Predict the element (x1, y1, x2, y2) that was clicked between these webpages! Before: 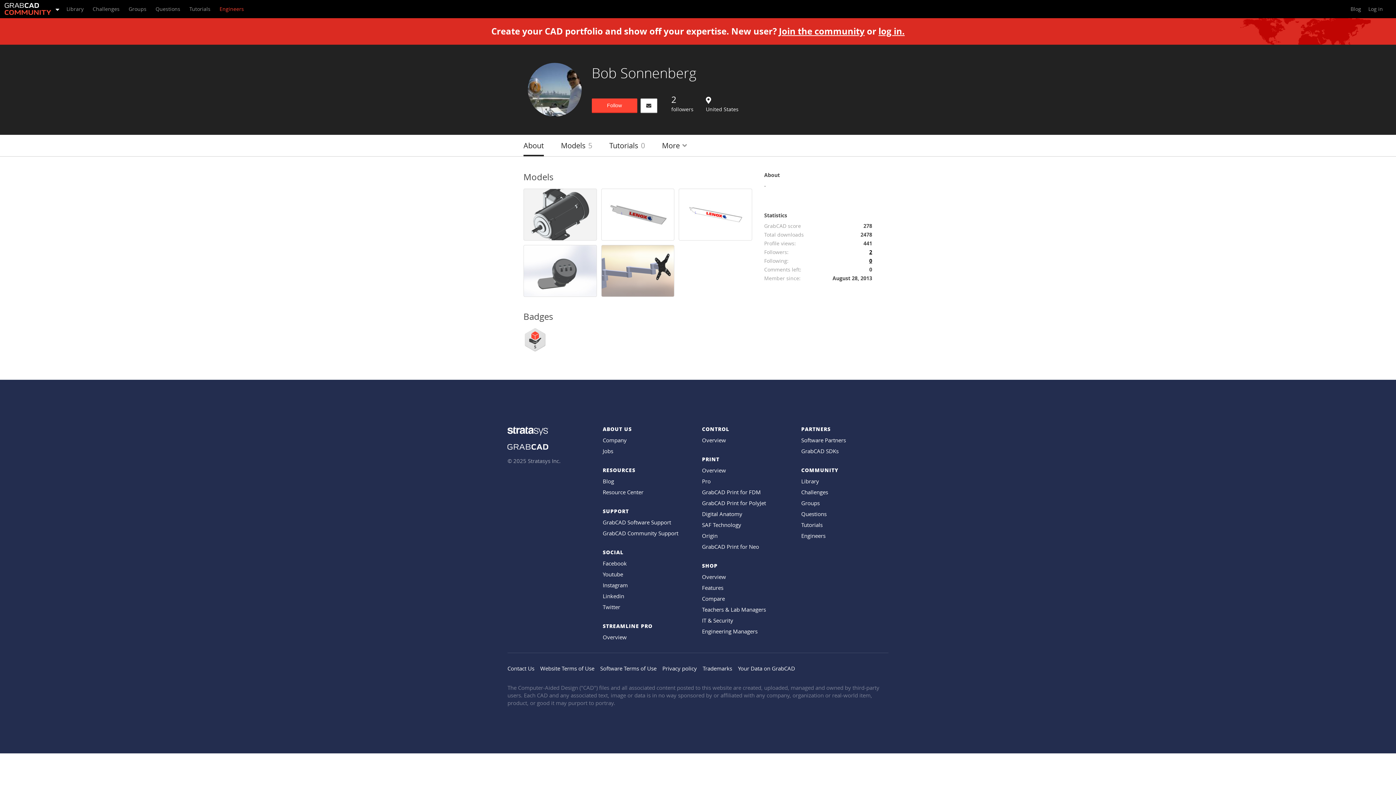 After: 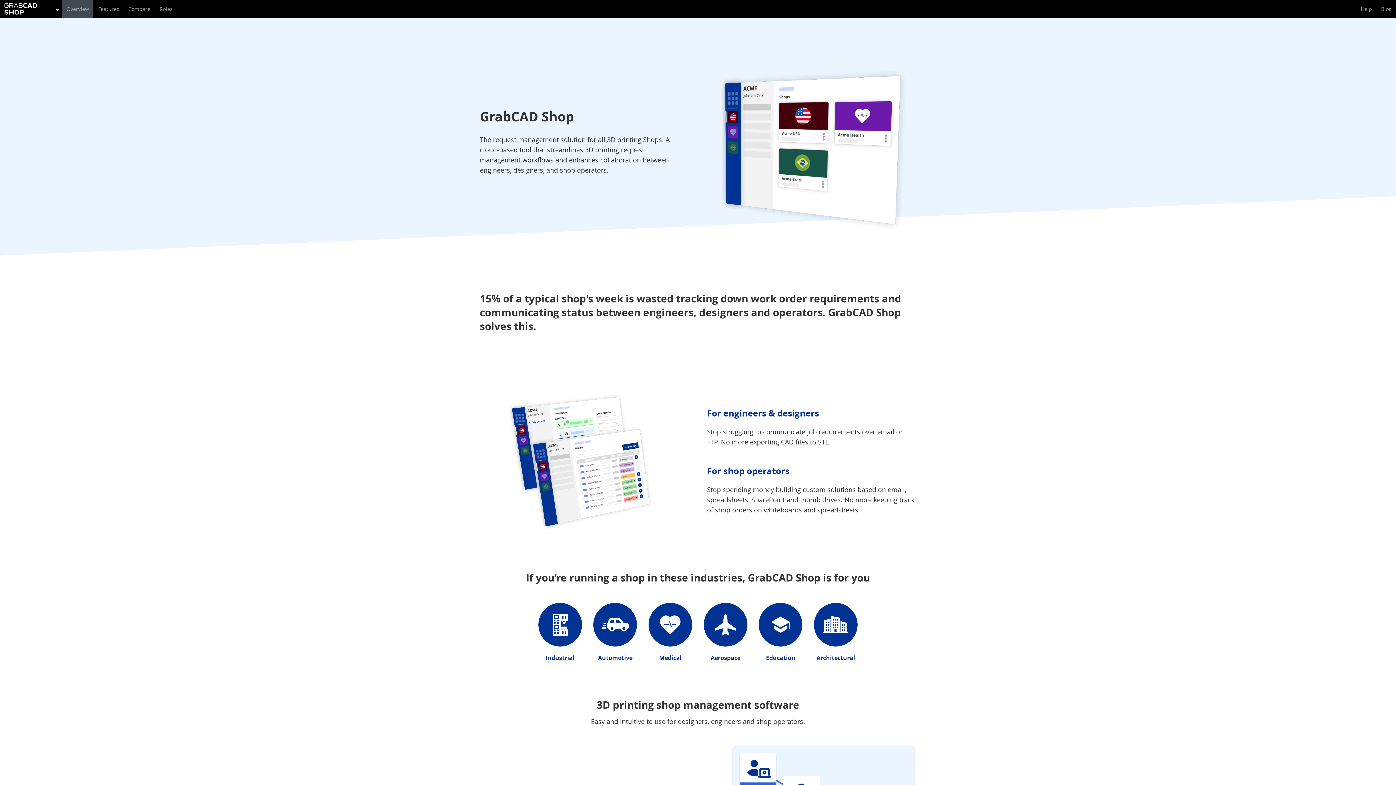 Action: bbox: (702, 573, 726, 580) label: Overview